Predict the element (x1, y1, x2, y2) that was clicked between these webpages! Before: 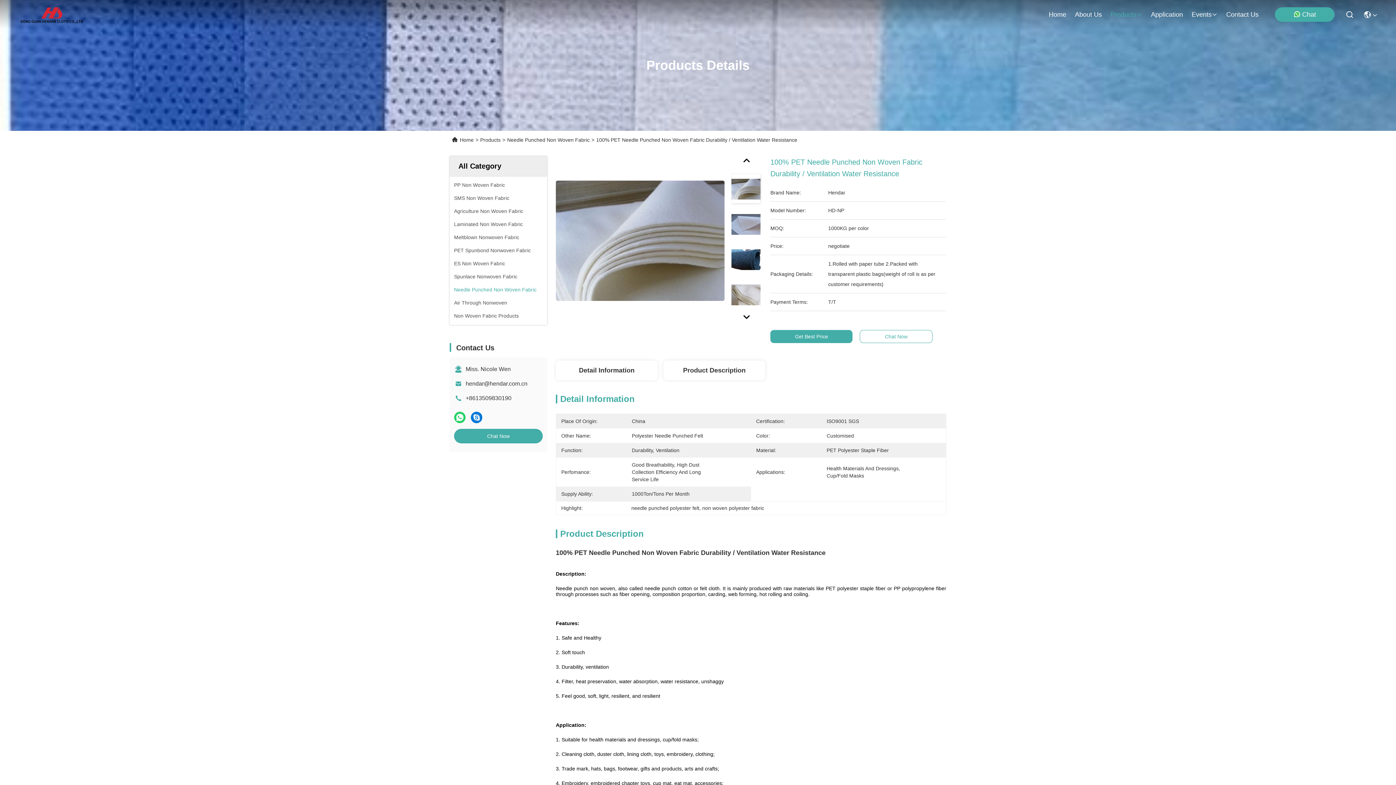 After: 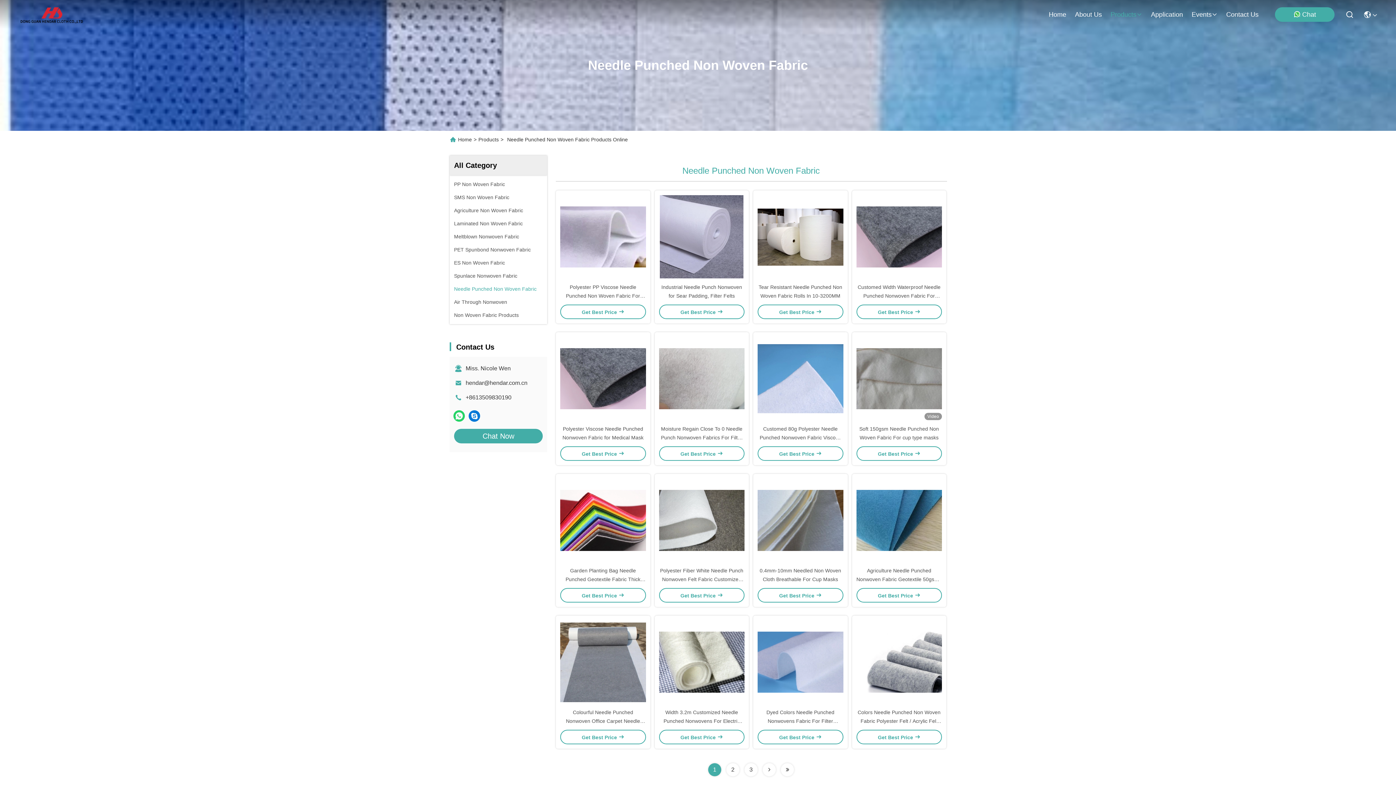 Action: bbox: (454, 285, 536, 293) label: Needle Punched Non Woven Fabric